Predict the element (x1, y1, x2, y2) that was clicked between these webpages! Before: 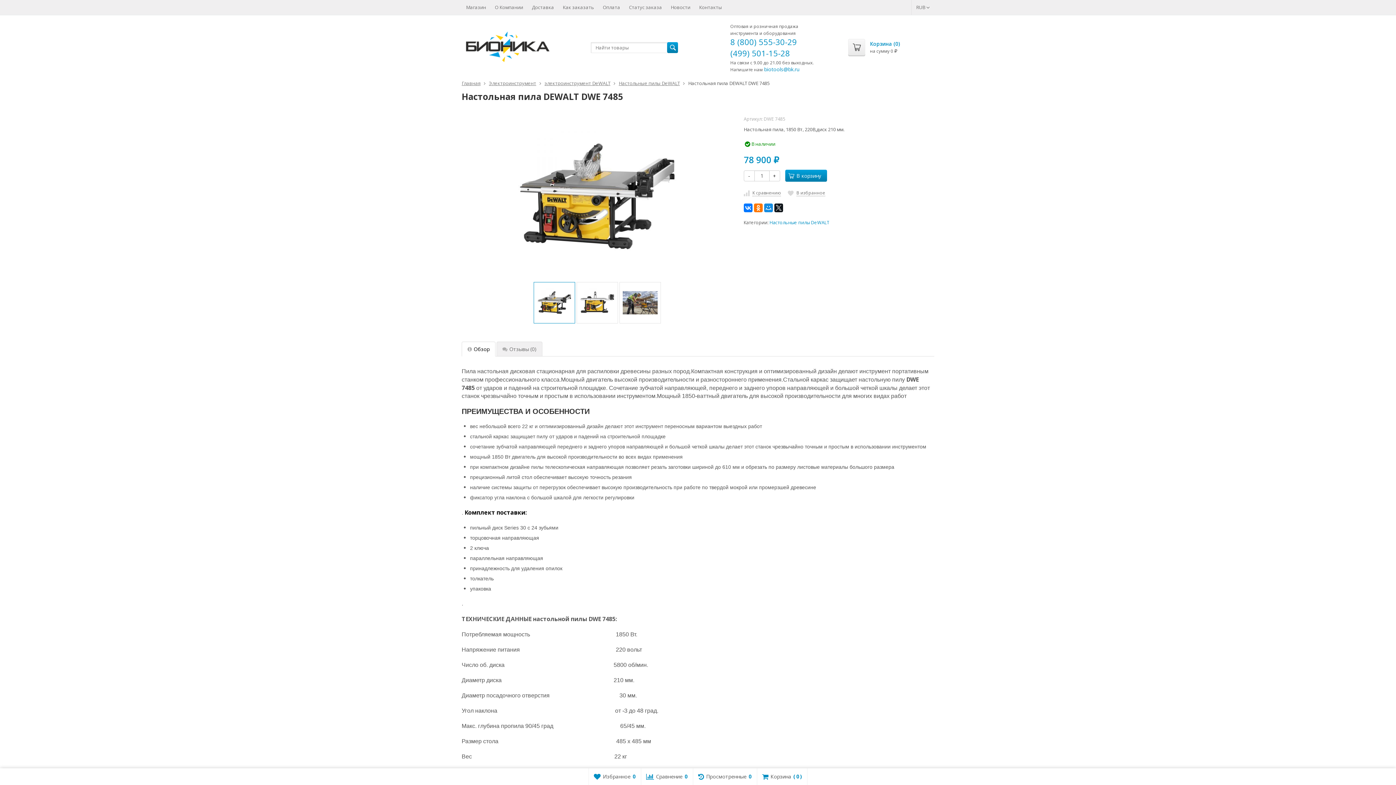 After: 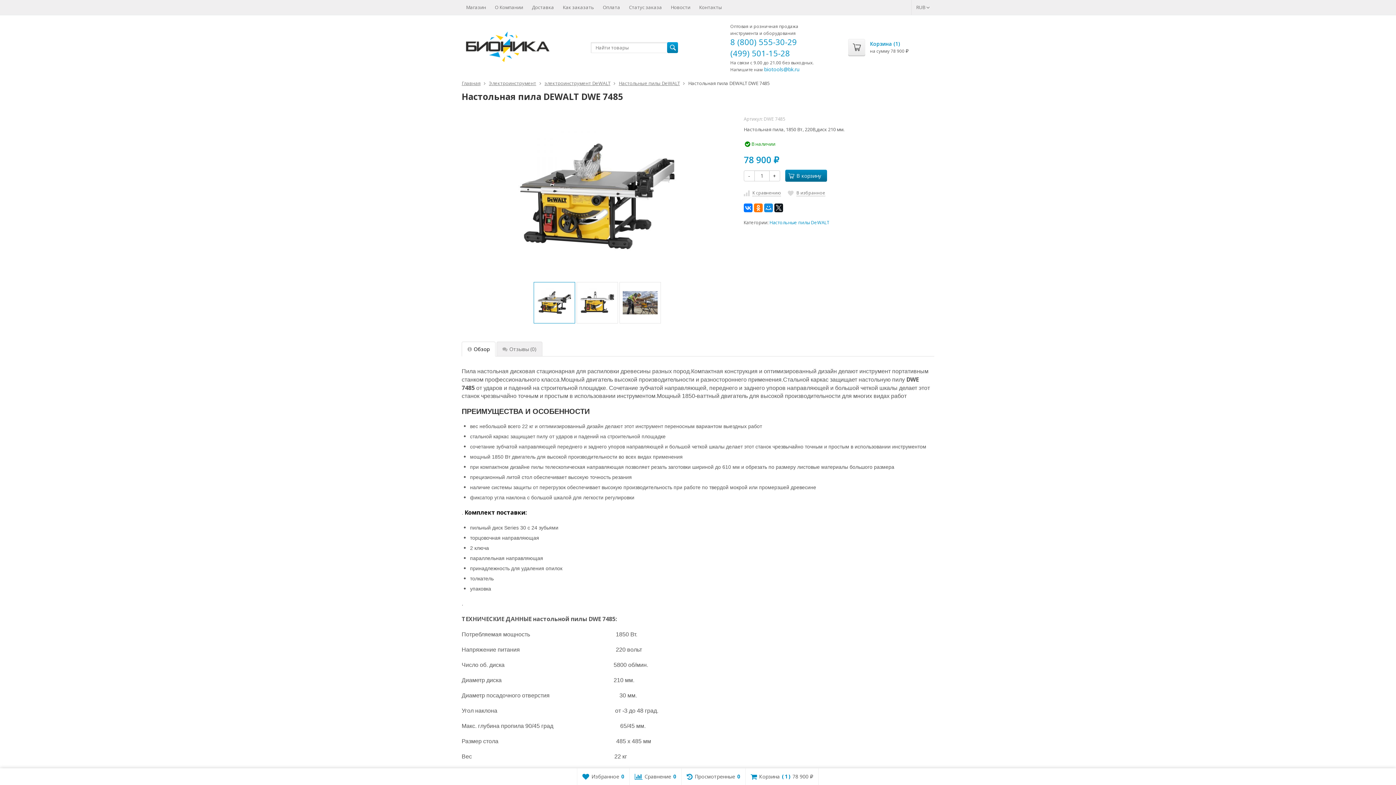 Action: bbox: (785, 169, 827, 181) label: В корзину